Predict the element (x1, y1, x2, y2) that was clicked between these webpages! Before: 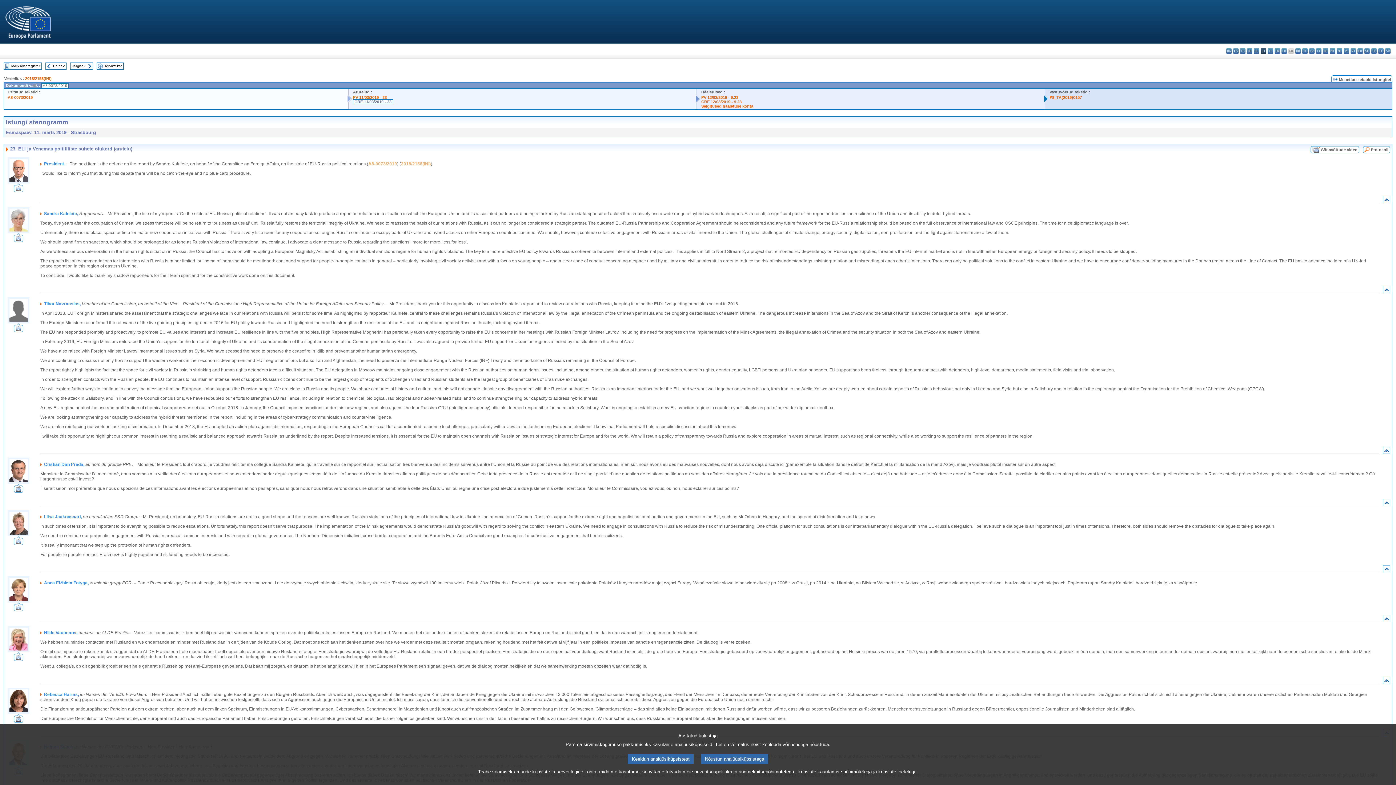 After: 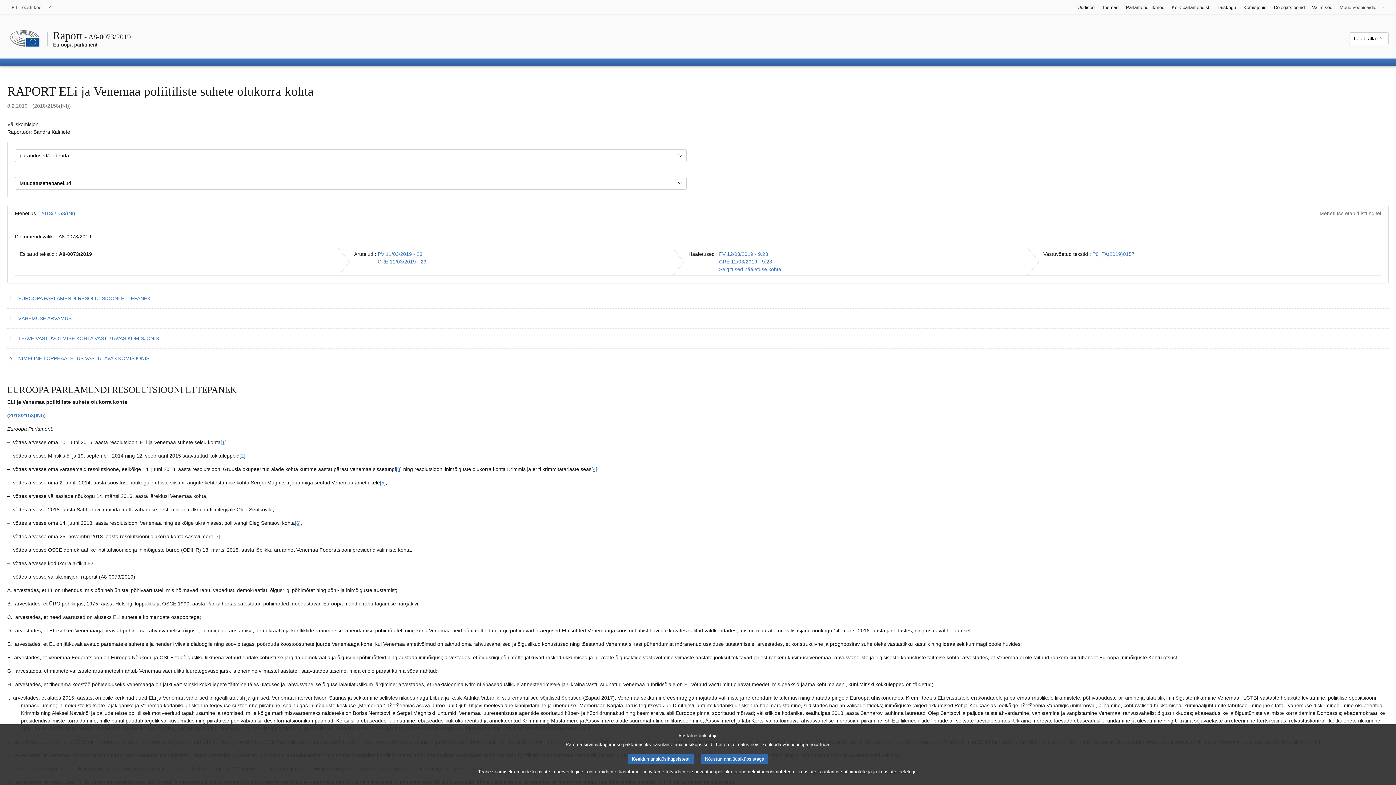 Action: bbox: (7, 95, 32, 99) label: A8-0073/2019